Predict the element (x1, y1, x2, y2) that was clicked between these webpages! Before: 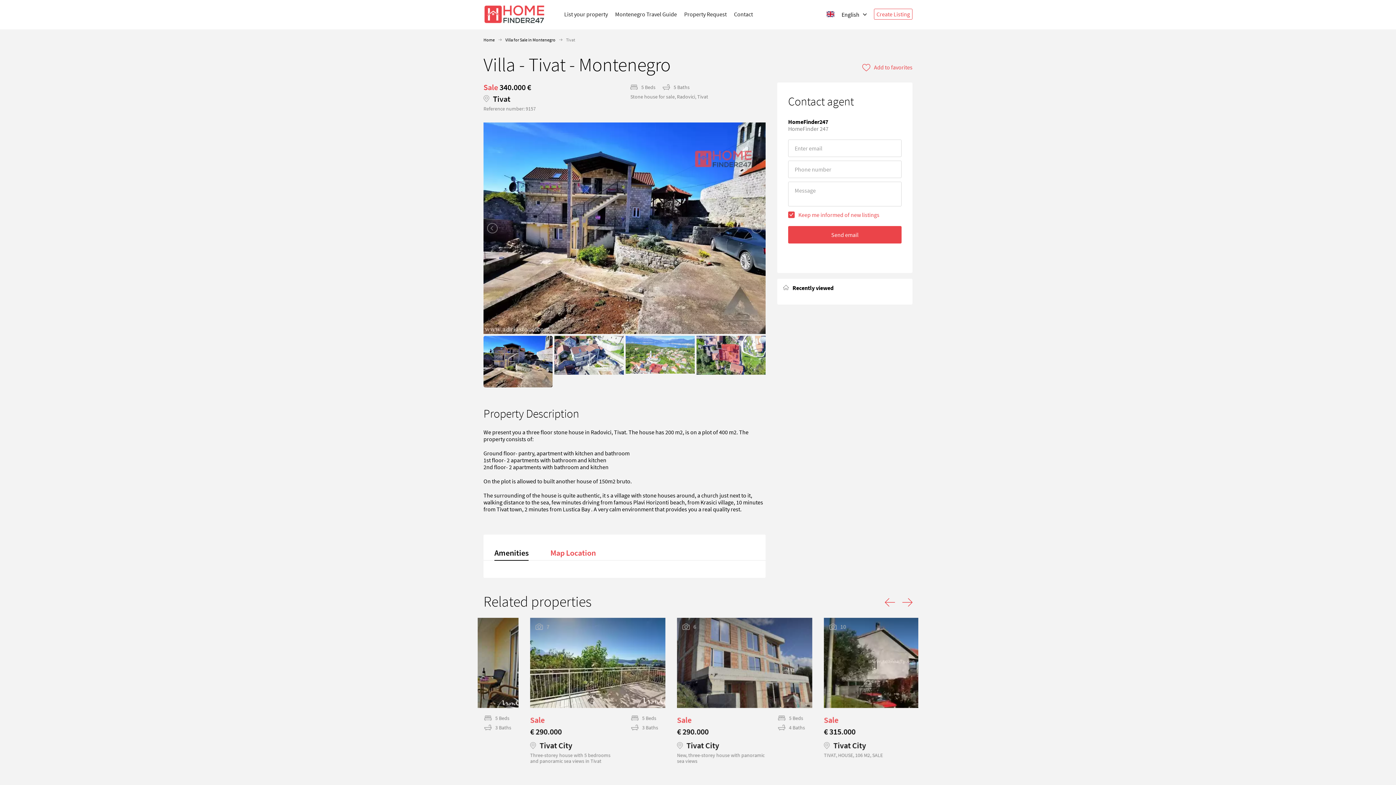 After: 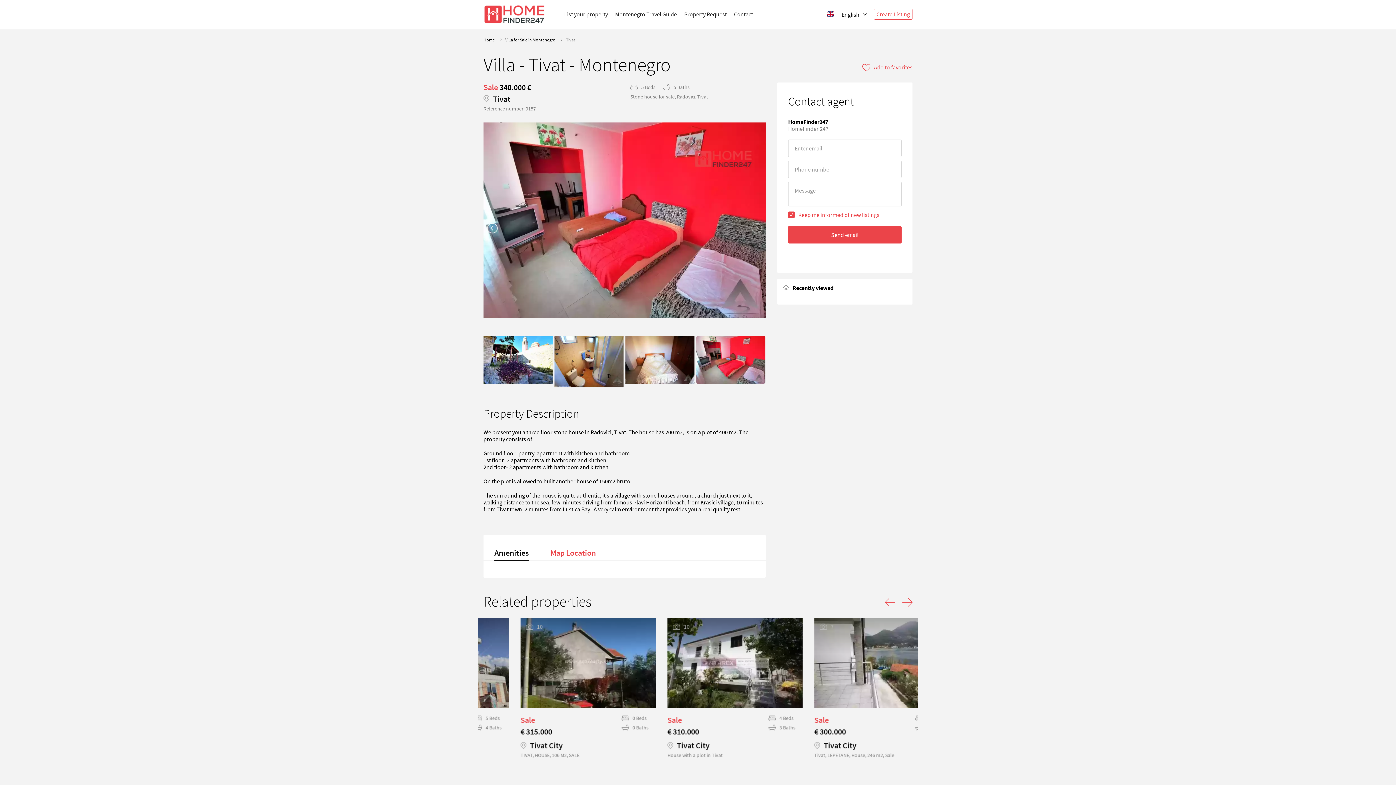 Action: bbox: (487, 222, 498, 234)